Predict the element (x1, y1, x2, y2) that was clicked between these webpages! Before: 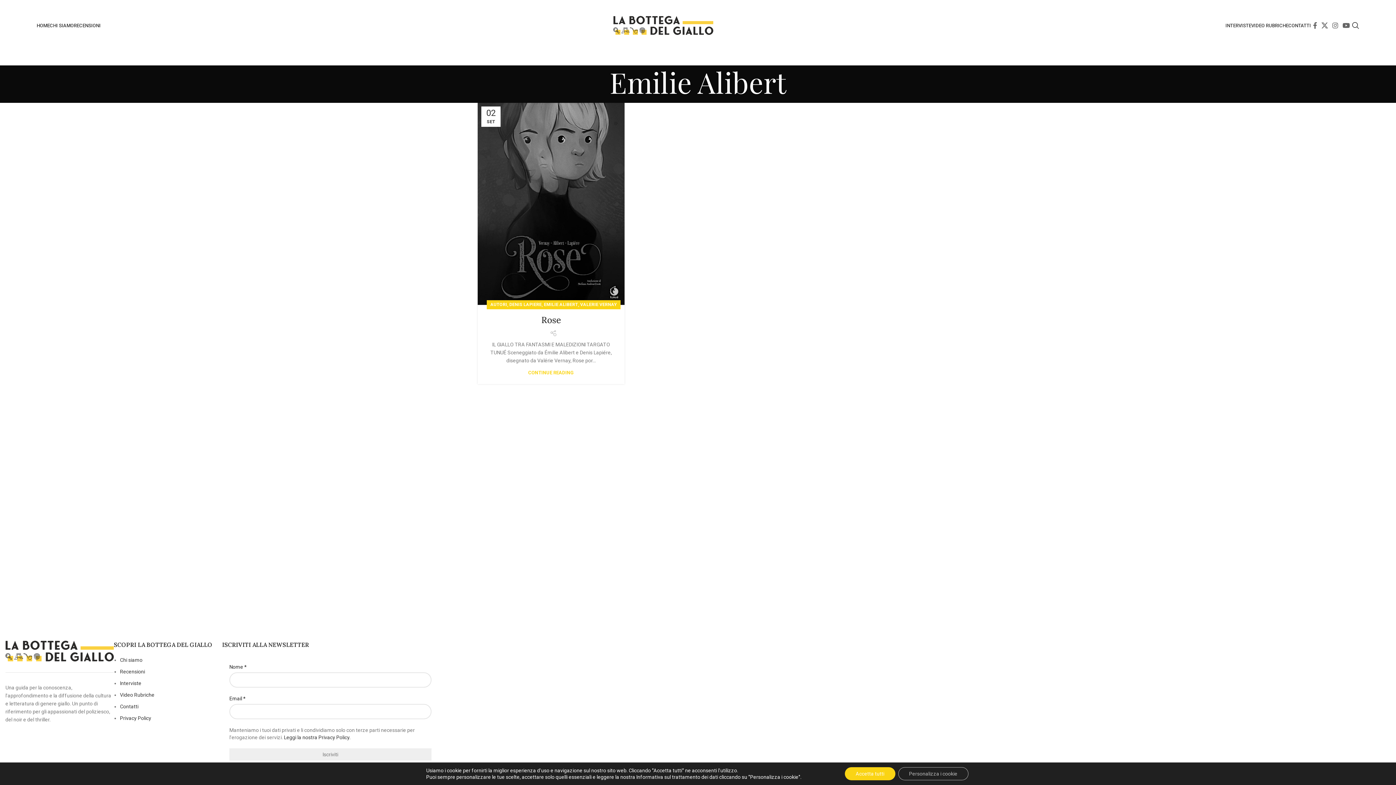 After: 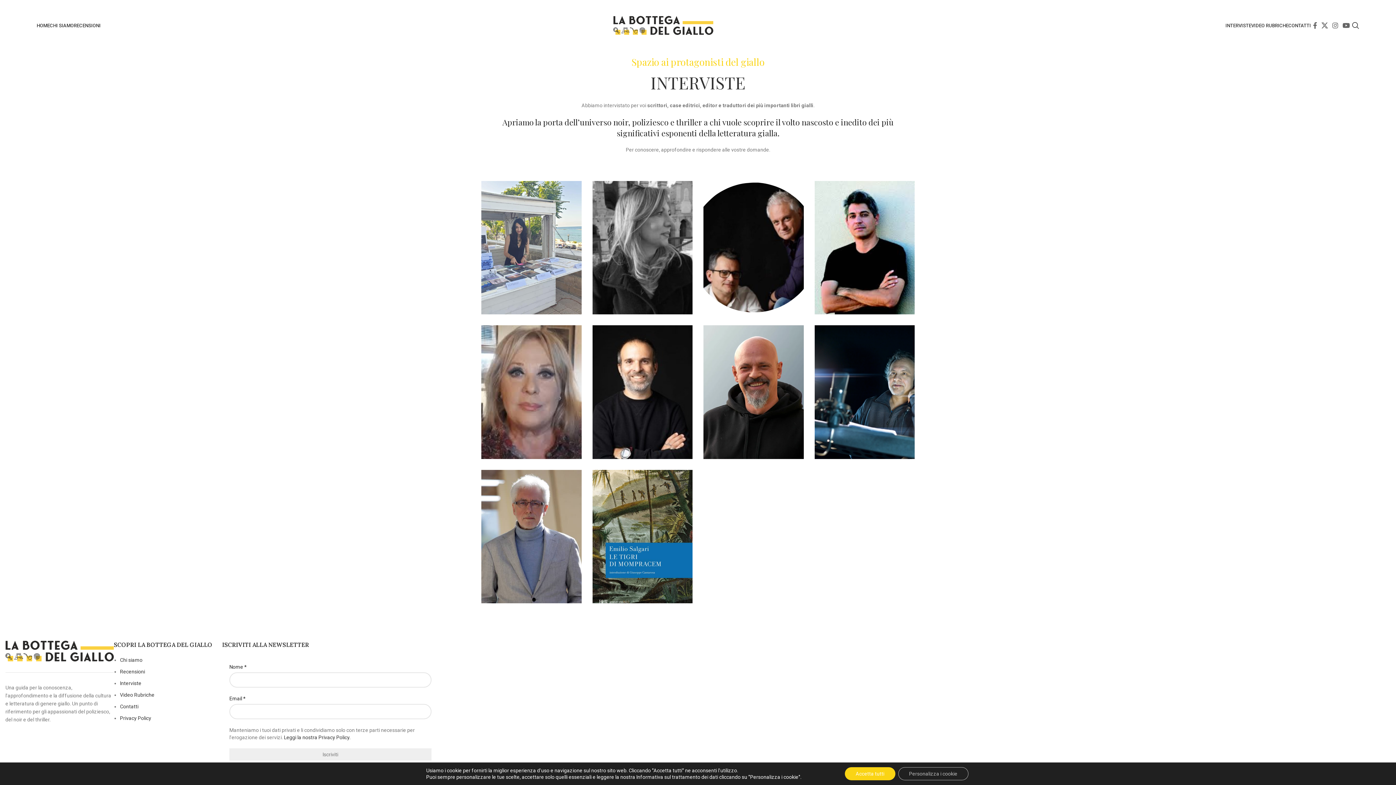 Action: label: Interviste bbox: (120, 680, 141, 686)